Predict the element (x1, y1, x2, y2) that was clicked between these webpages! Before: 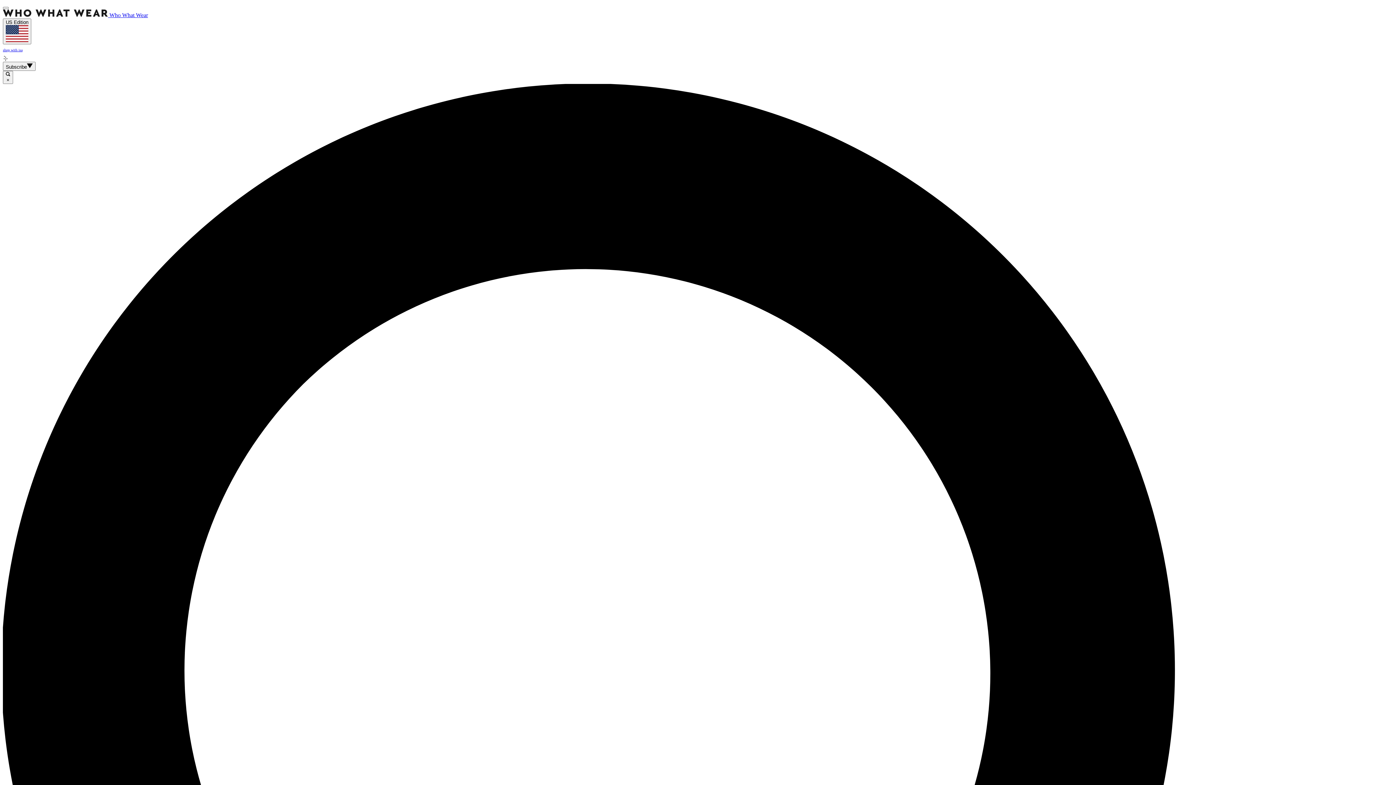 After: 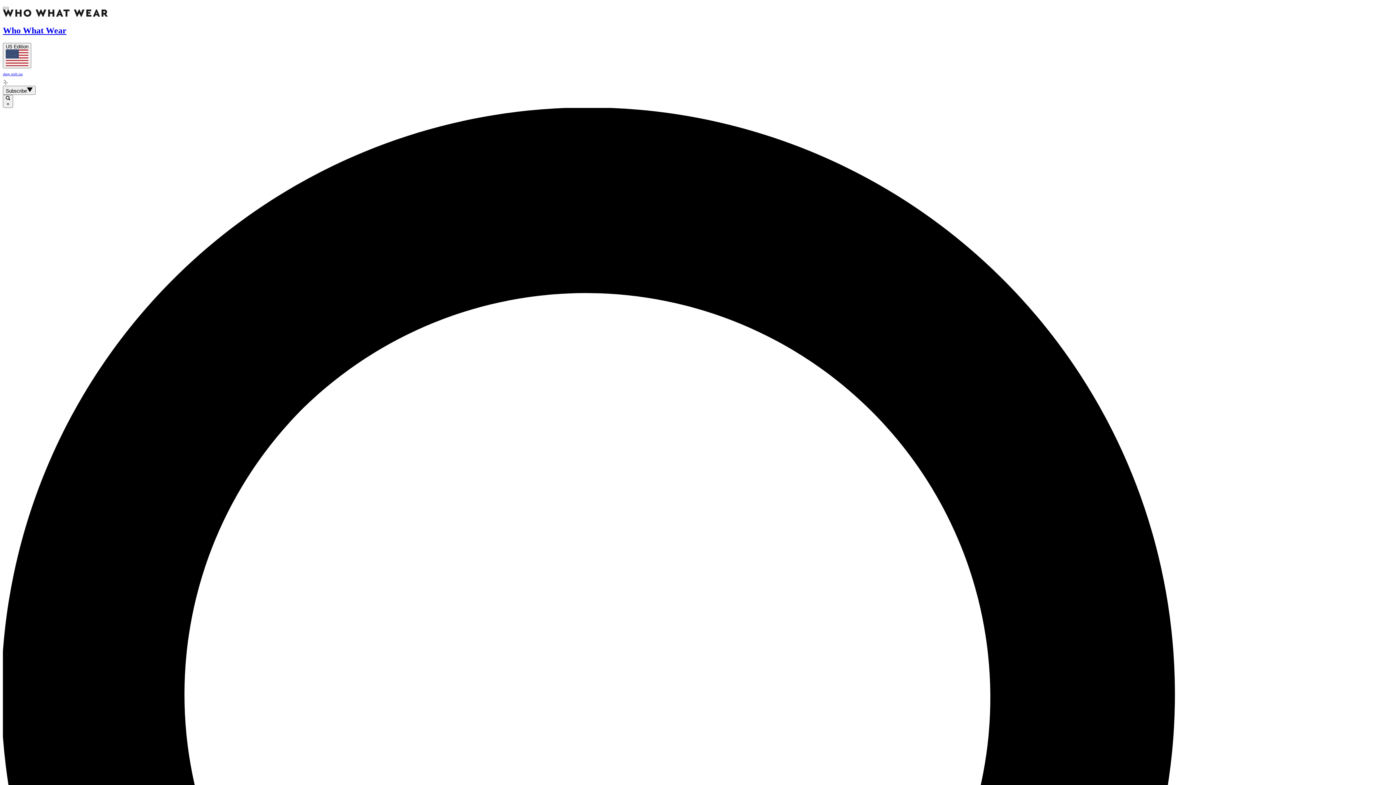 Action: label: shop with isa bbox: (2, 47, 1393, 61)